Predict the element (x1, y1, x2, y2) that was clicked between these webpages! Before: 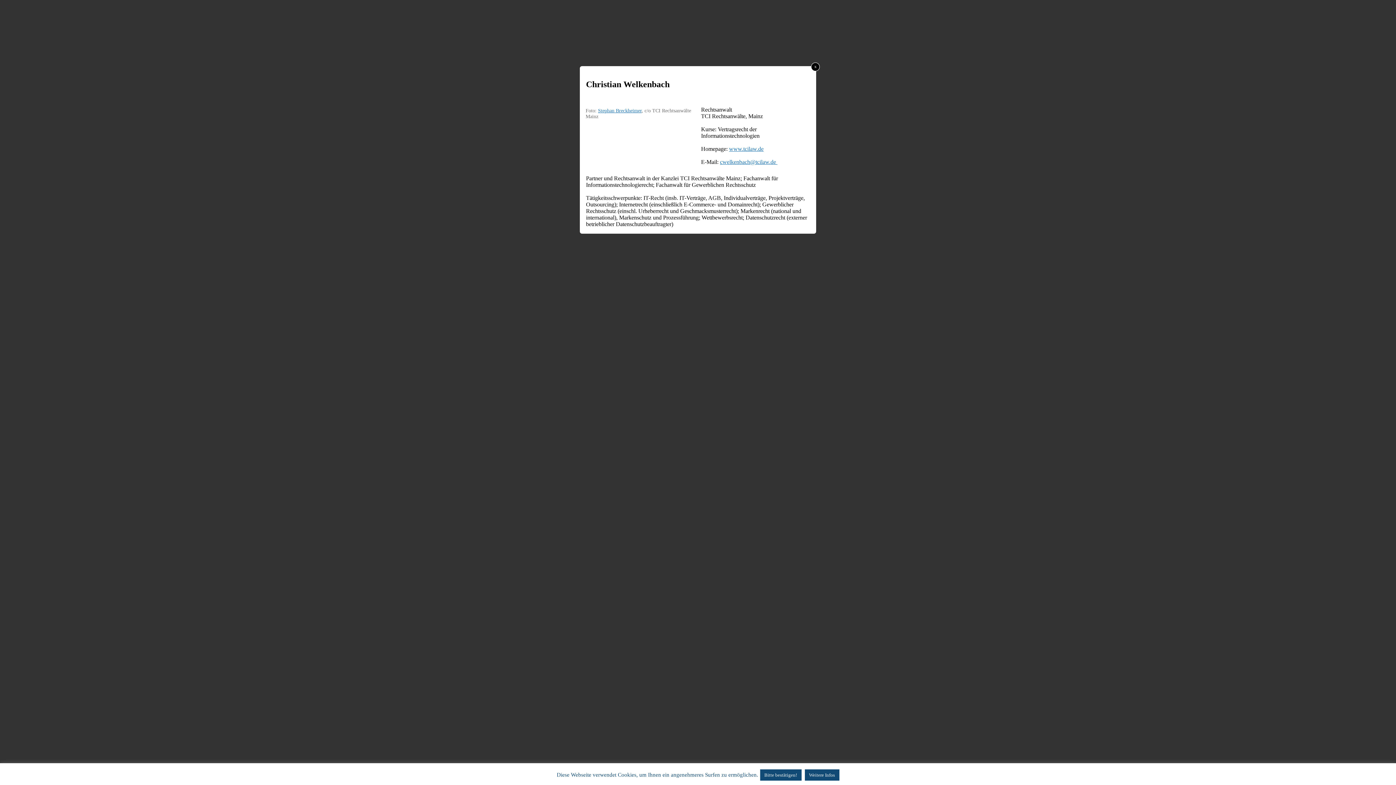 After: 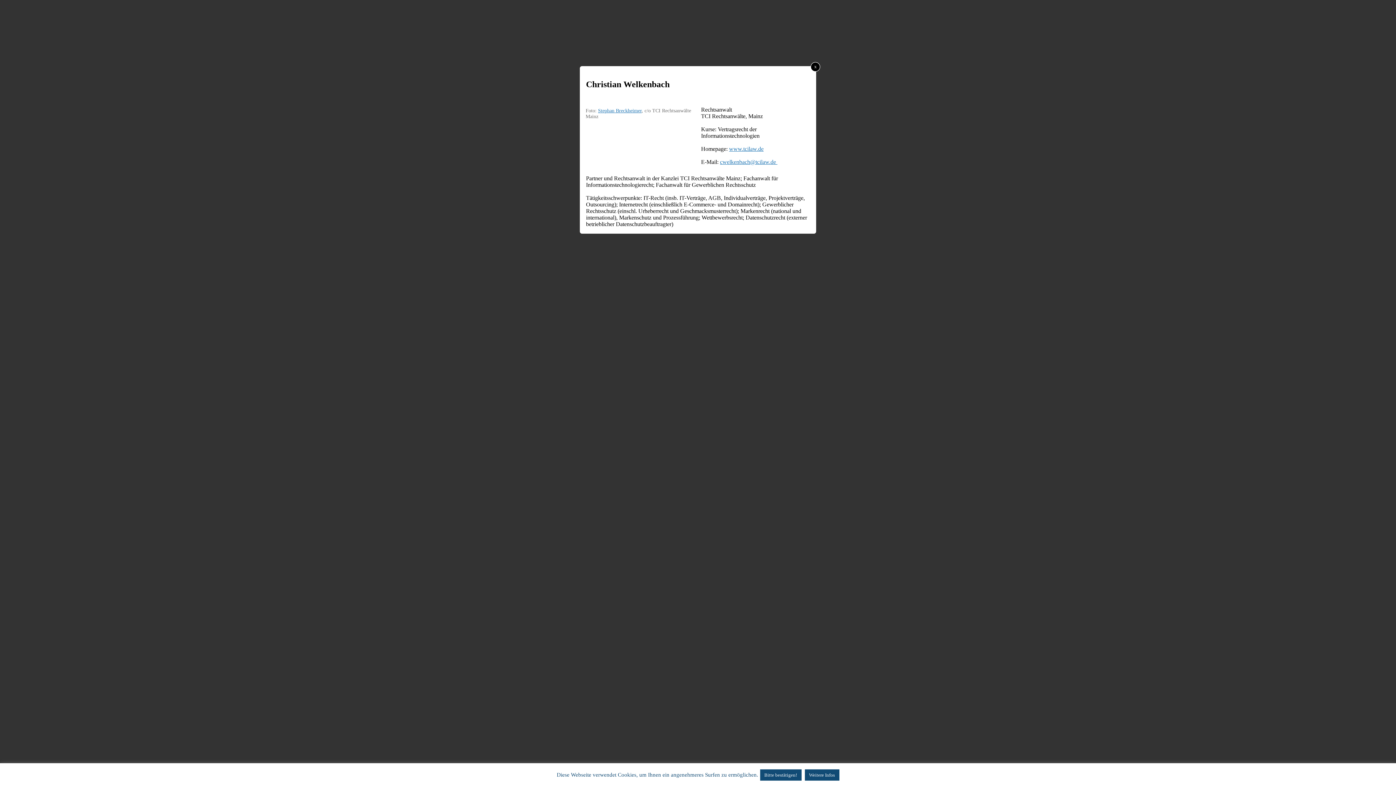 Action: bbox: (811, 62, 820, 71) label: x